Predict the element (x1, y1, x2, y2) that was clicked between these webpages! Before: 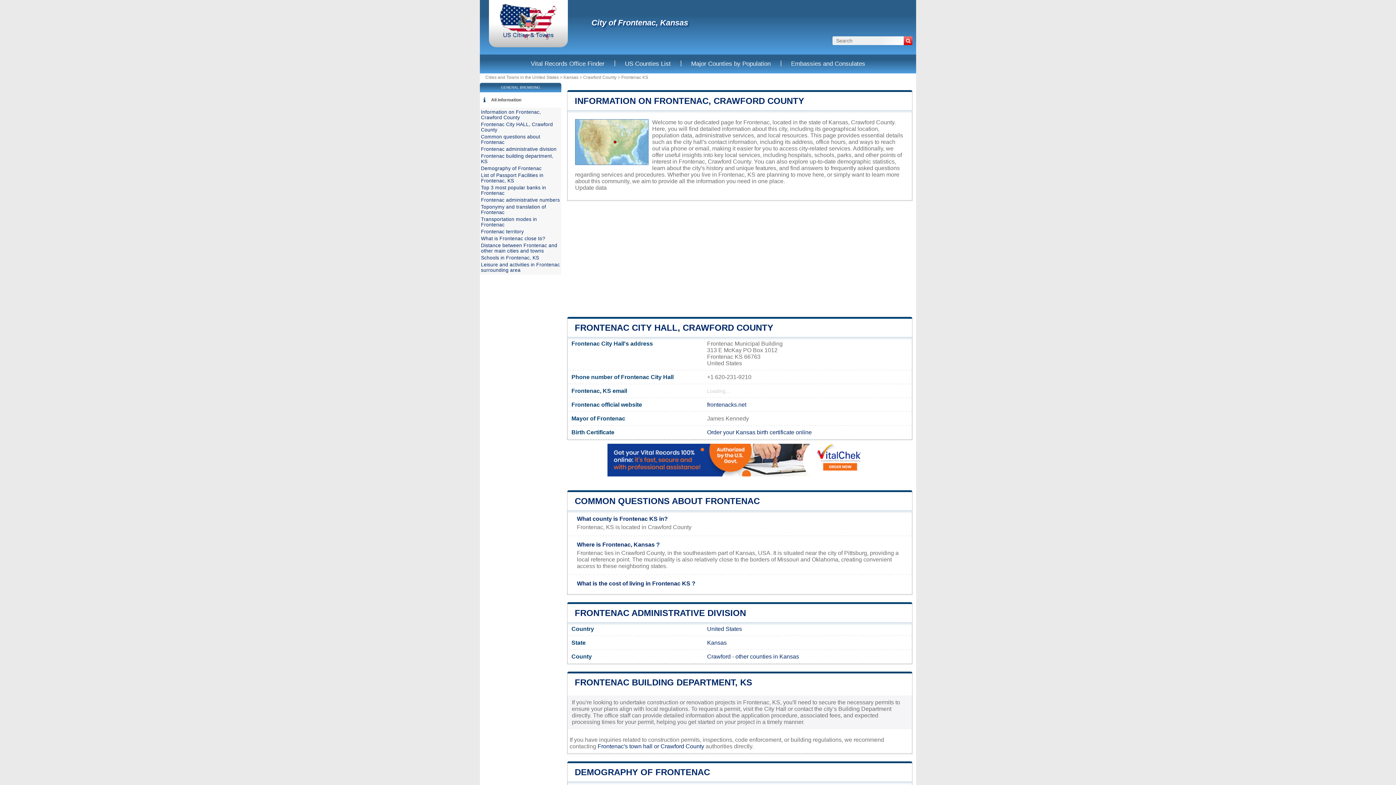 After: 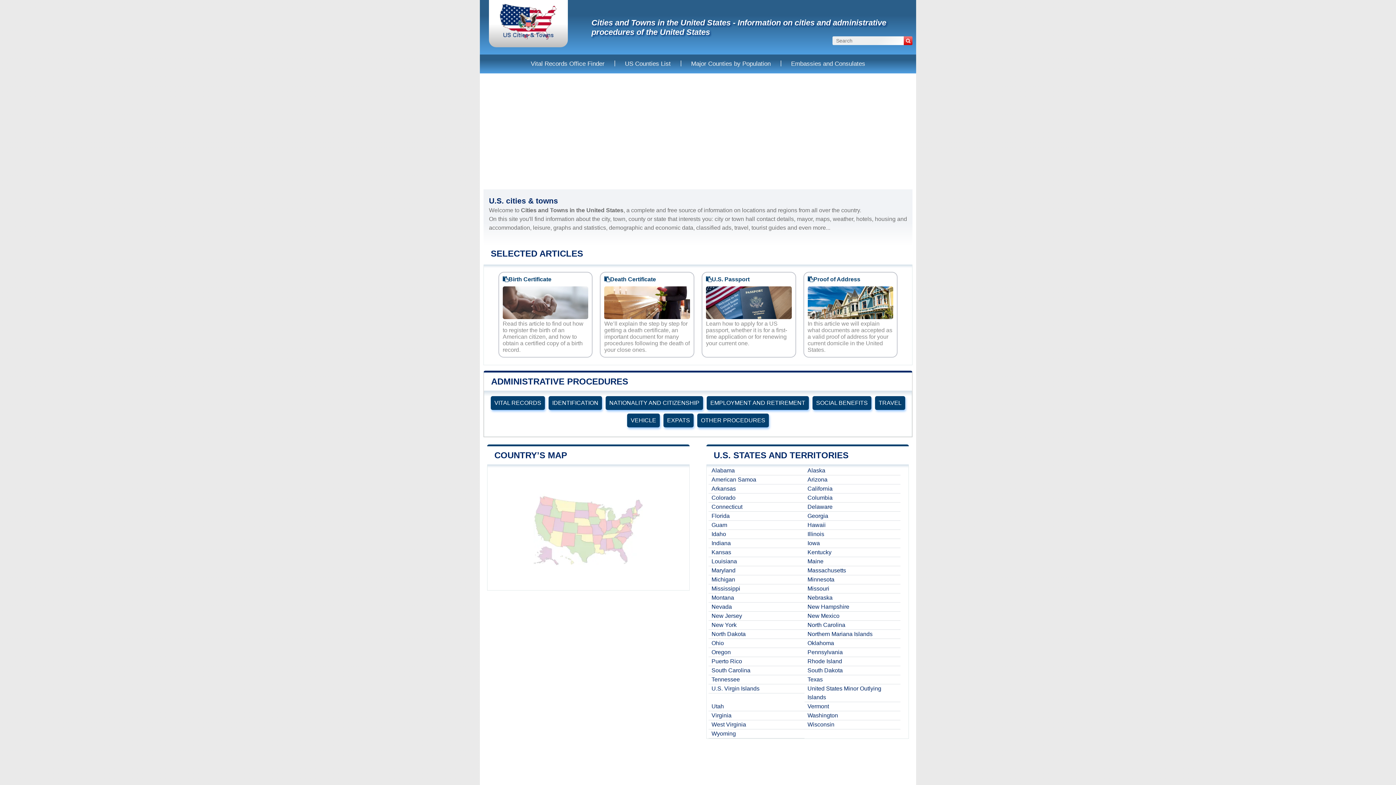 Action: label: Cities and Towns in the United States bbox: (485, 74, 558, 80)